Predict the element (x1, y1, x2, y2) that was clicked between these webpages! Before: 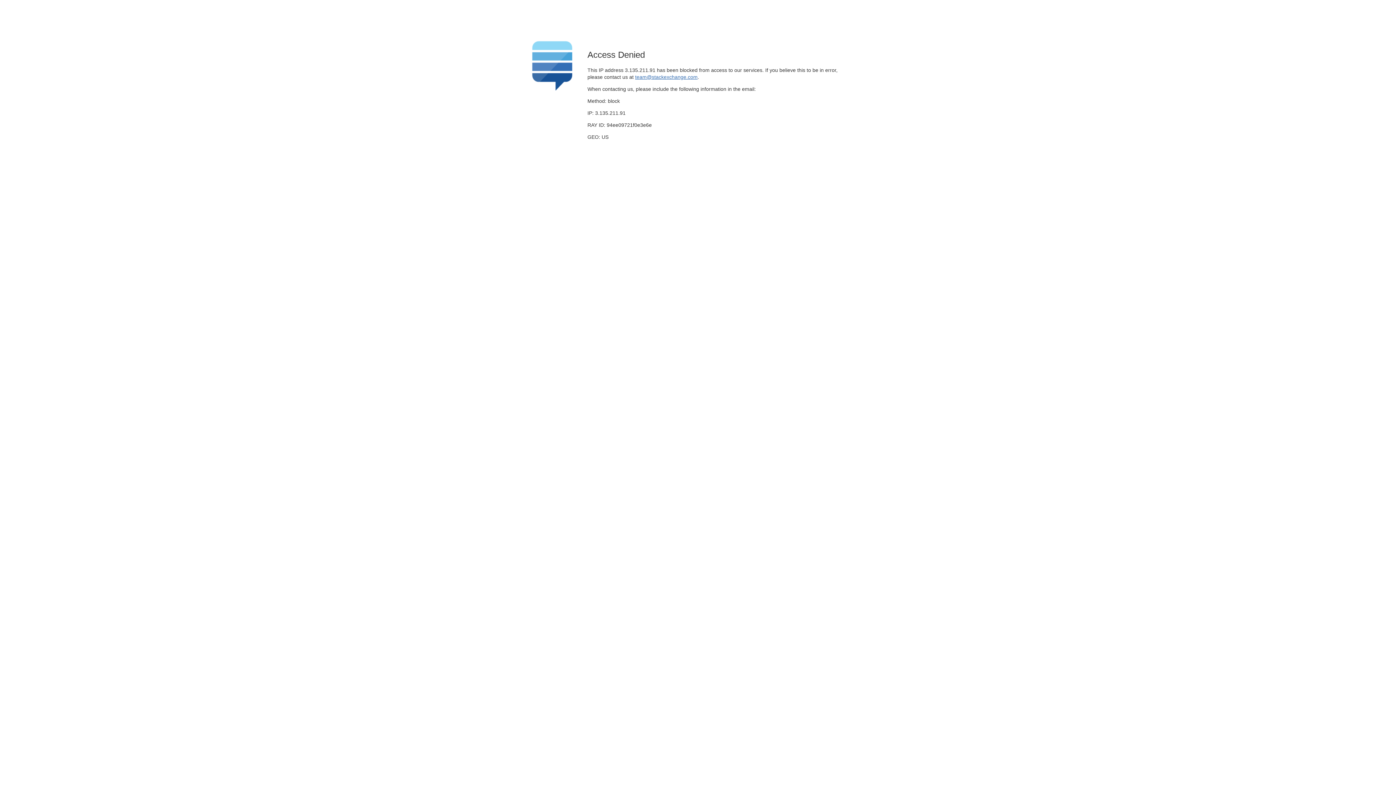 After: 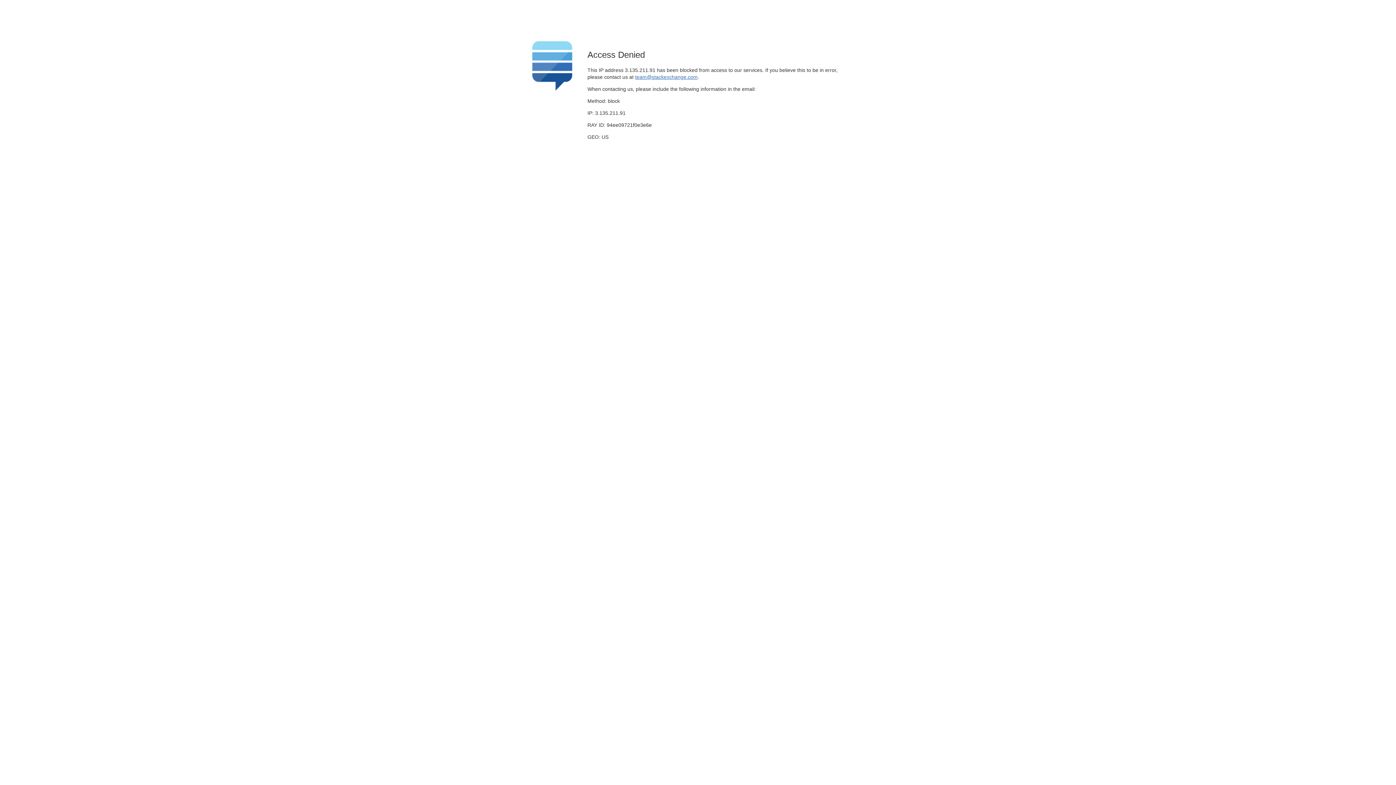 Action: bbox: (635, 74, 697, 79) label: team@stackexchange.com